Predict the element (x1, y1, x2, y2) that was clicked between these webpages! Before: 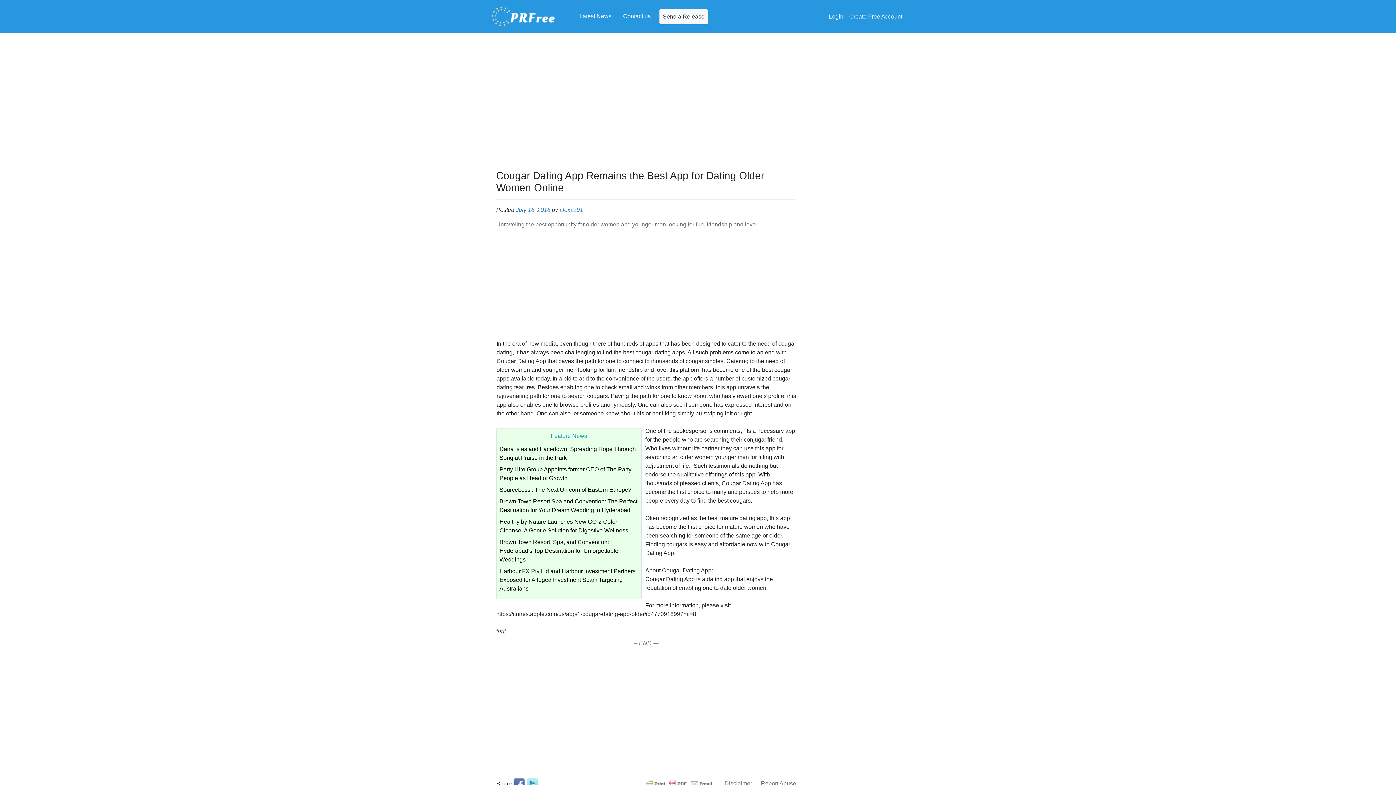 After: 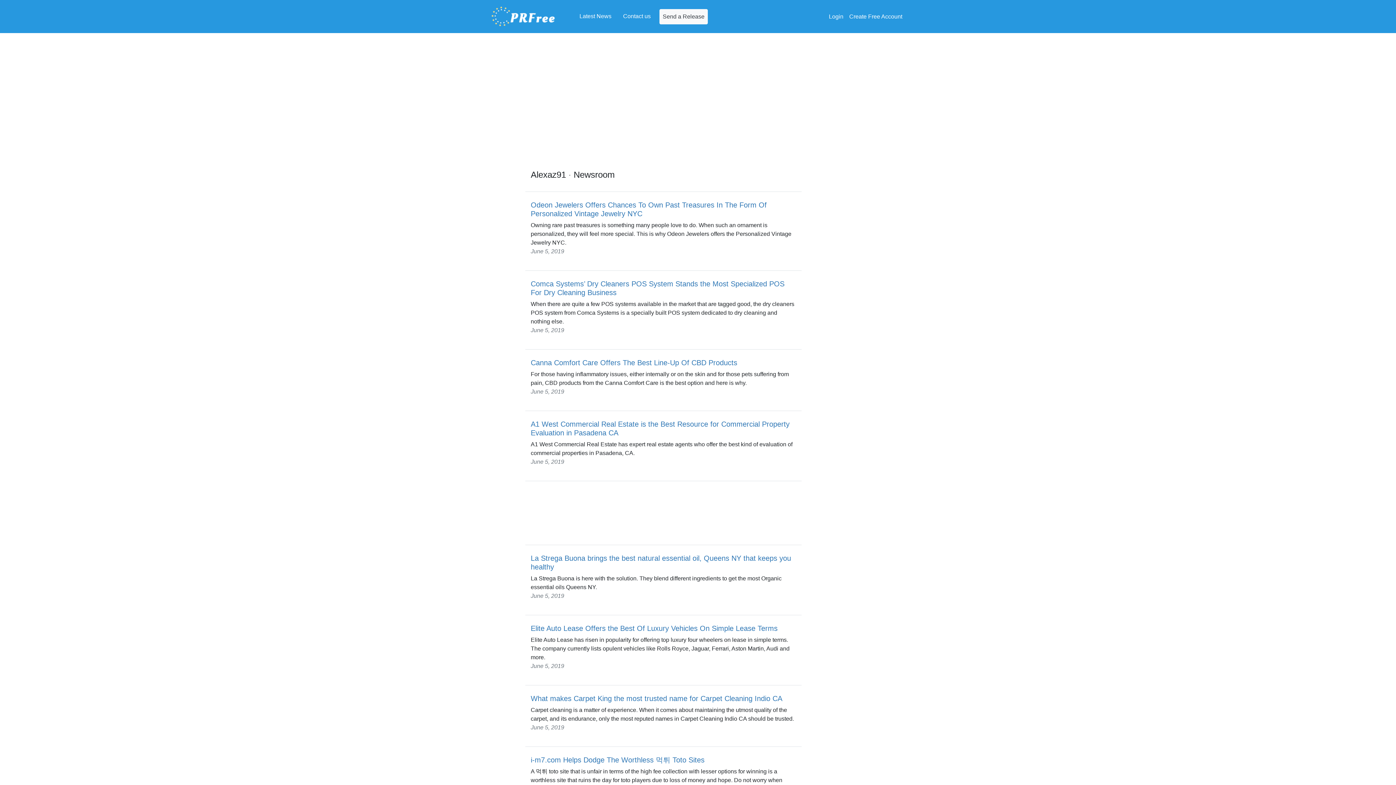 Action: bbox: (559, 206, 583, 213) label: alexaz91